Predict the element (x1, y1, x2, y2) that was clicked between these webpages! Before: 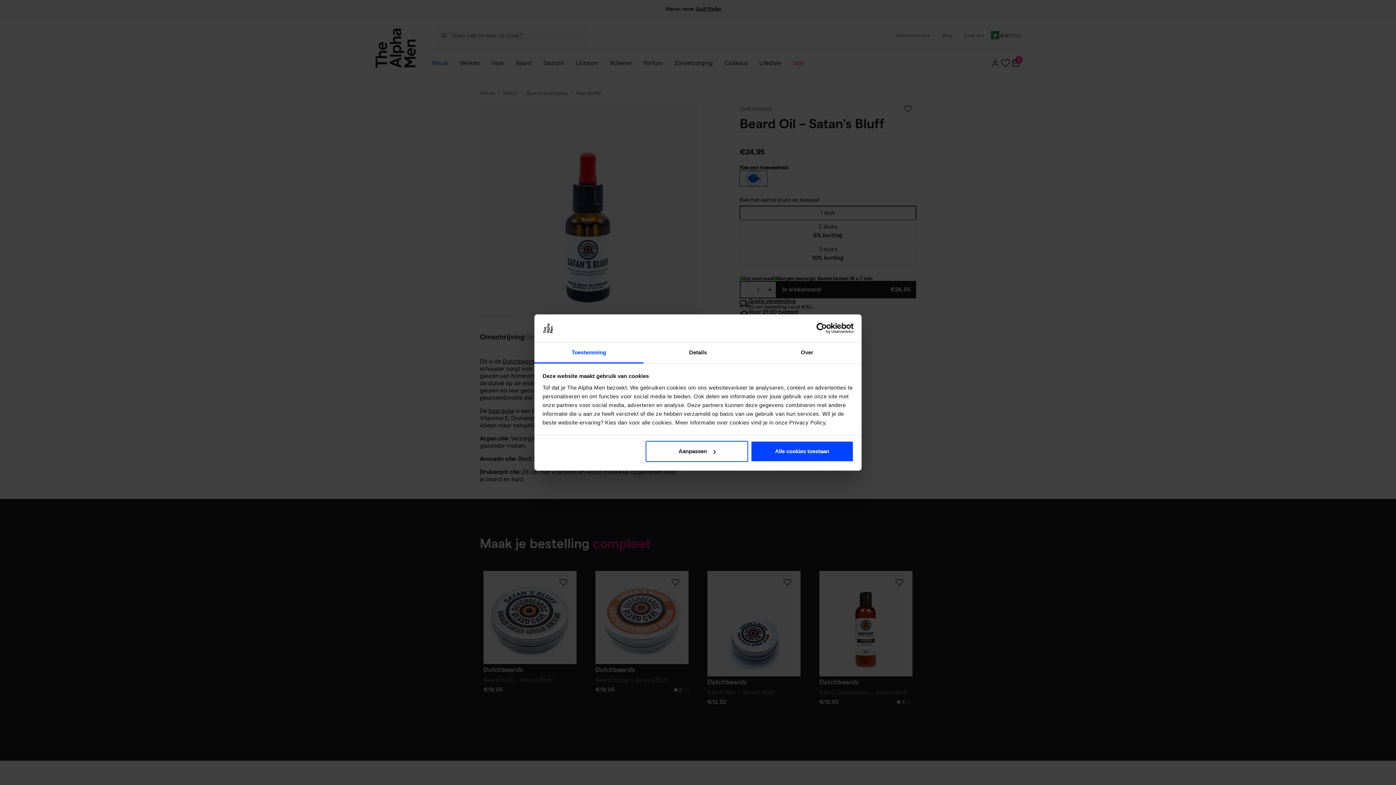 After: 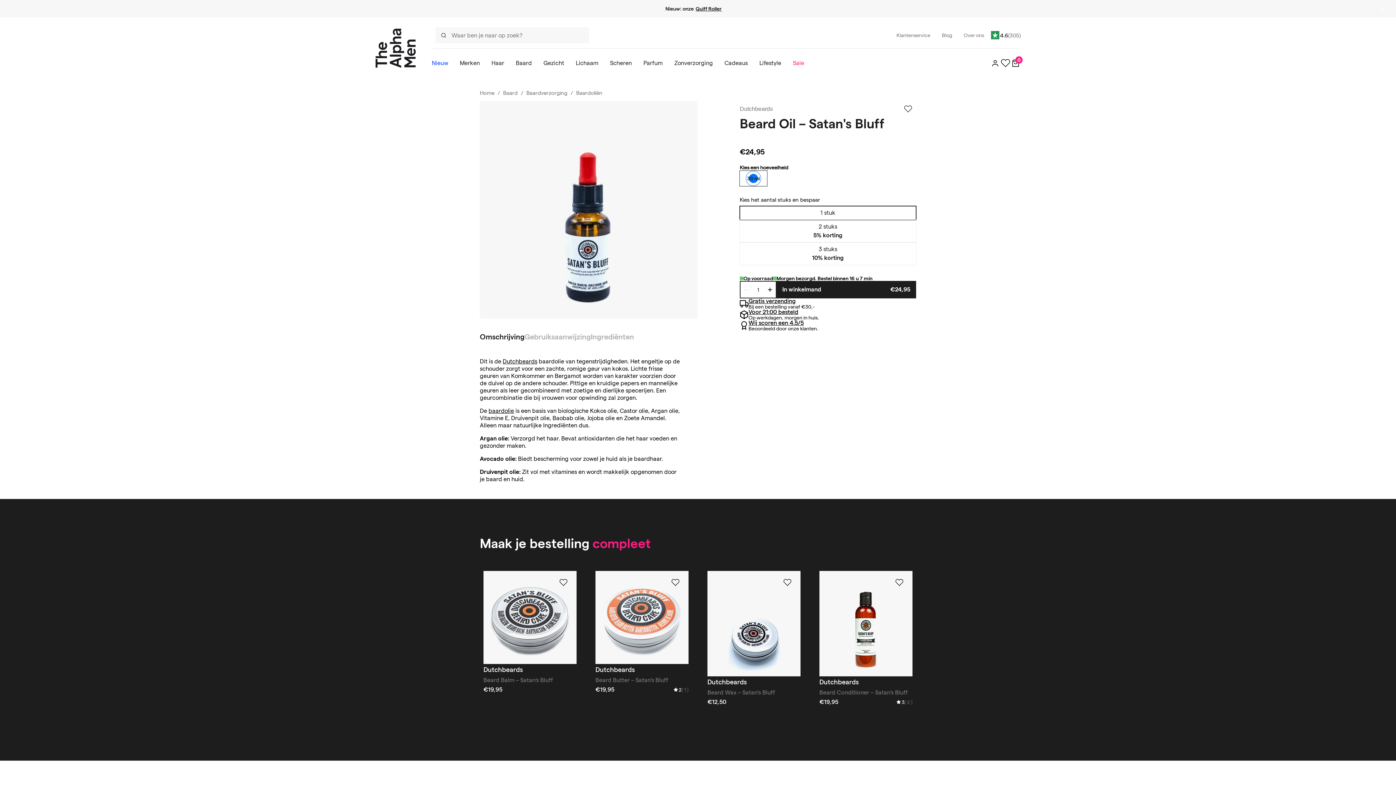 Action: bbox: (751, 441, 853, 462) label: Alle cookies toestaan